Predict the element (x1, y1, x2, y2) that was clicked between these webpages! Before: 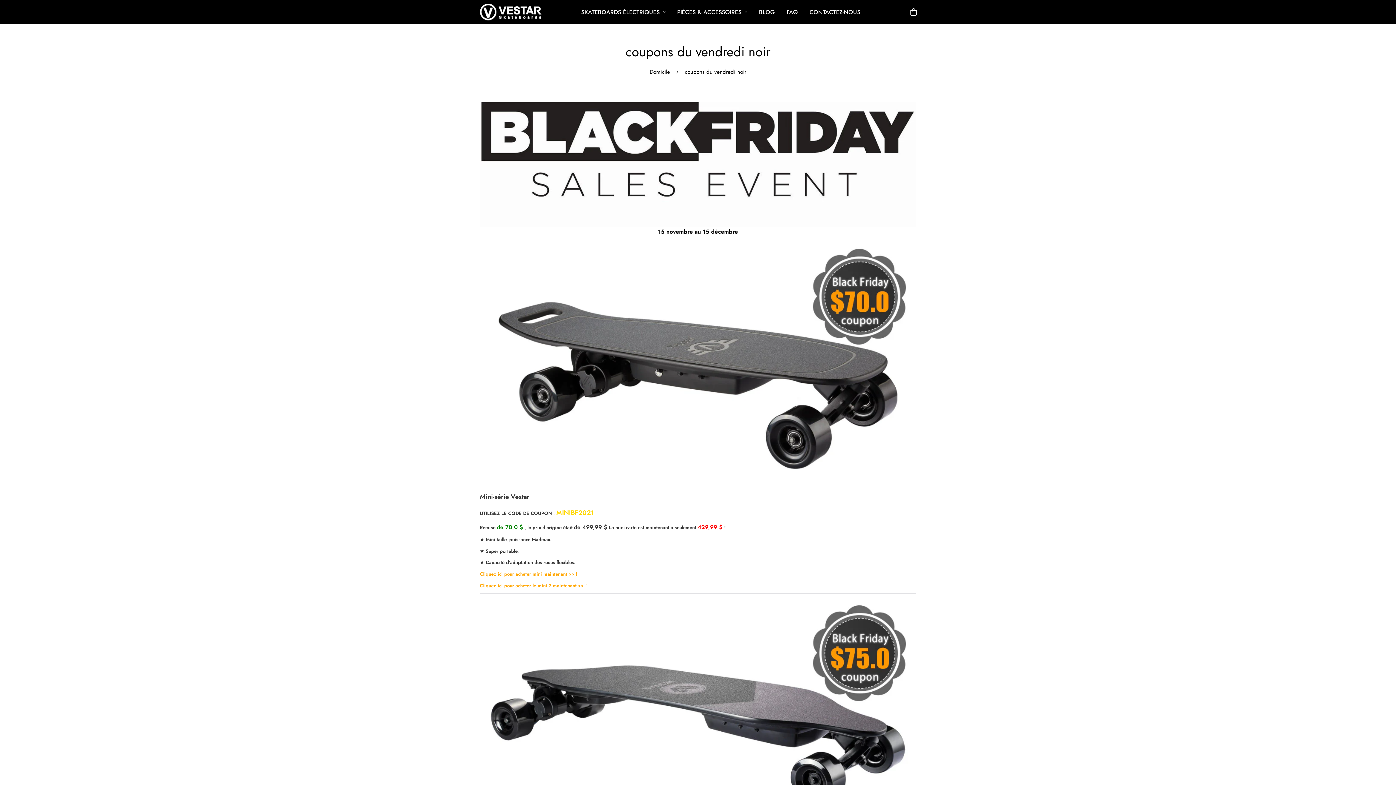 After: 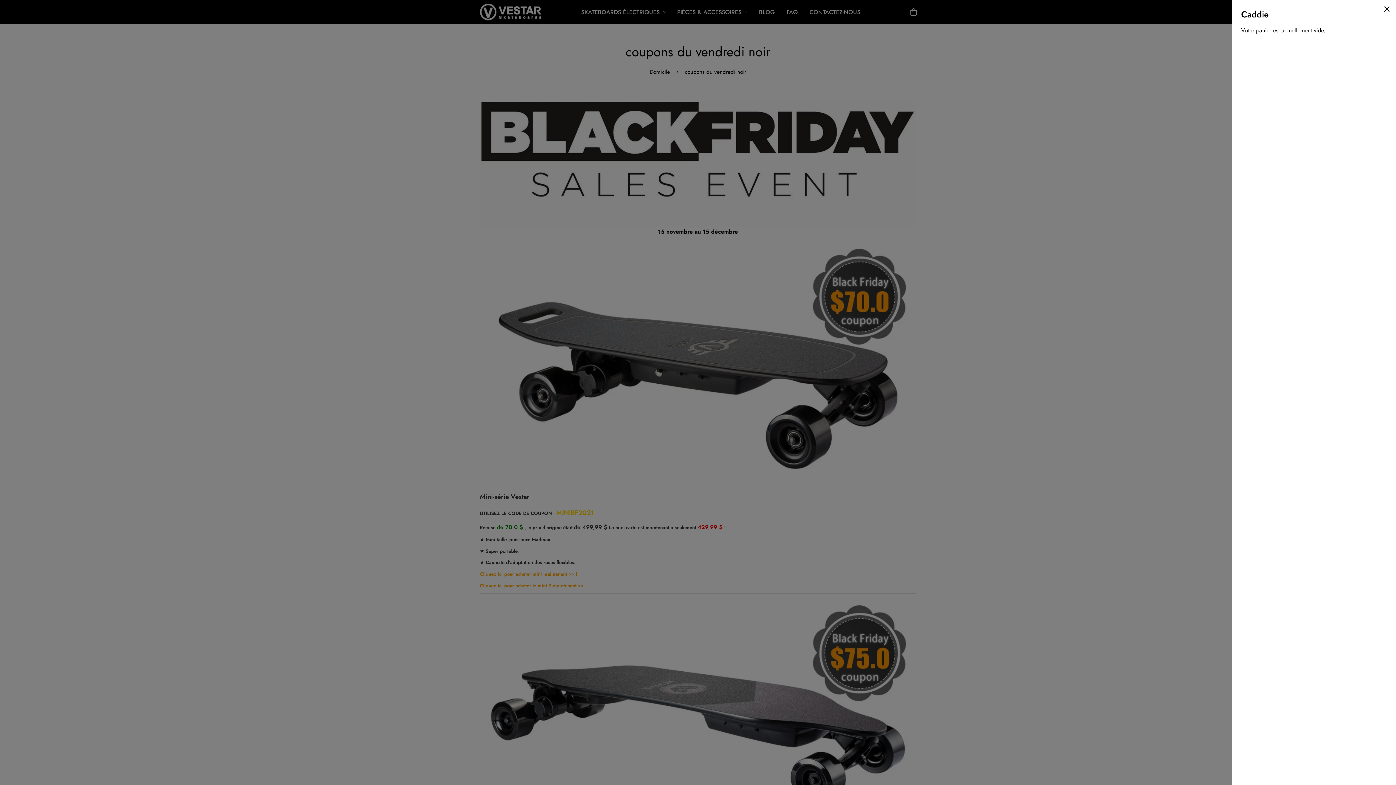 Action: bbox: (905, 3, 922, 20)